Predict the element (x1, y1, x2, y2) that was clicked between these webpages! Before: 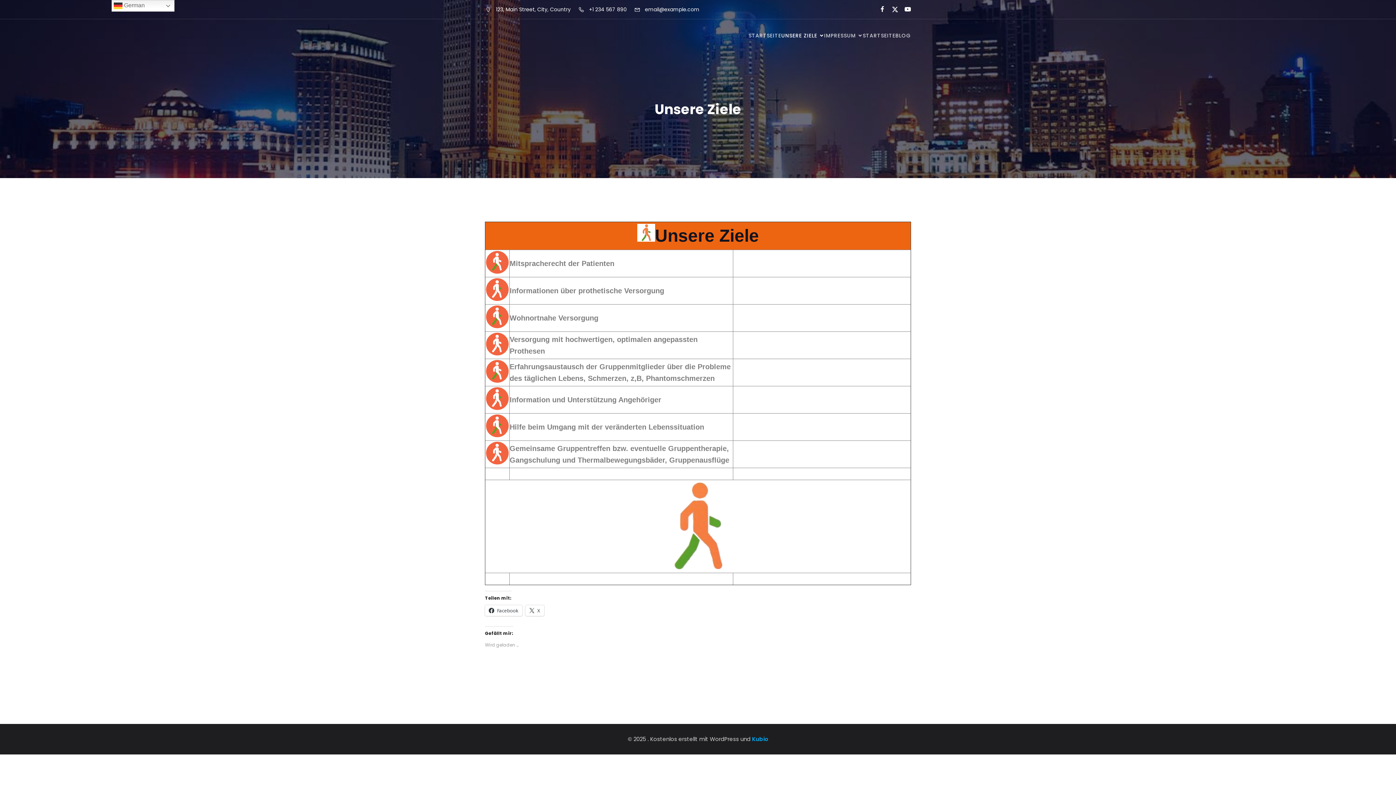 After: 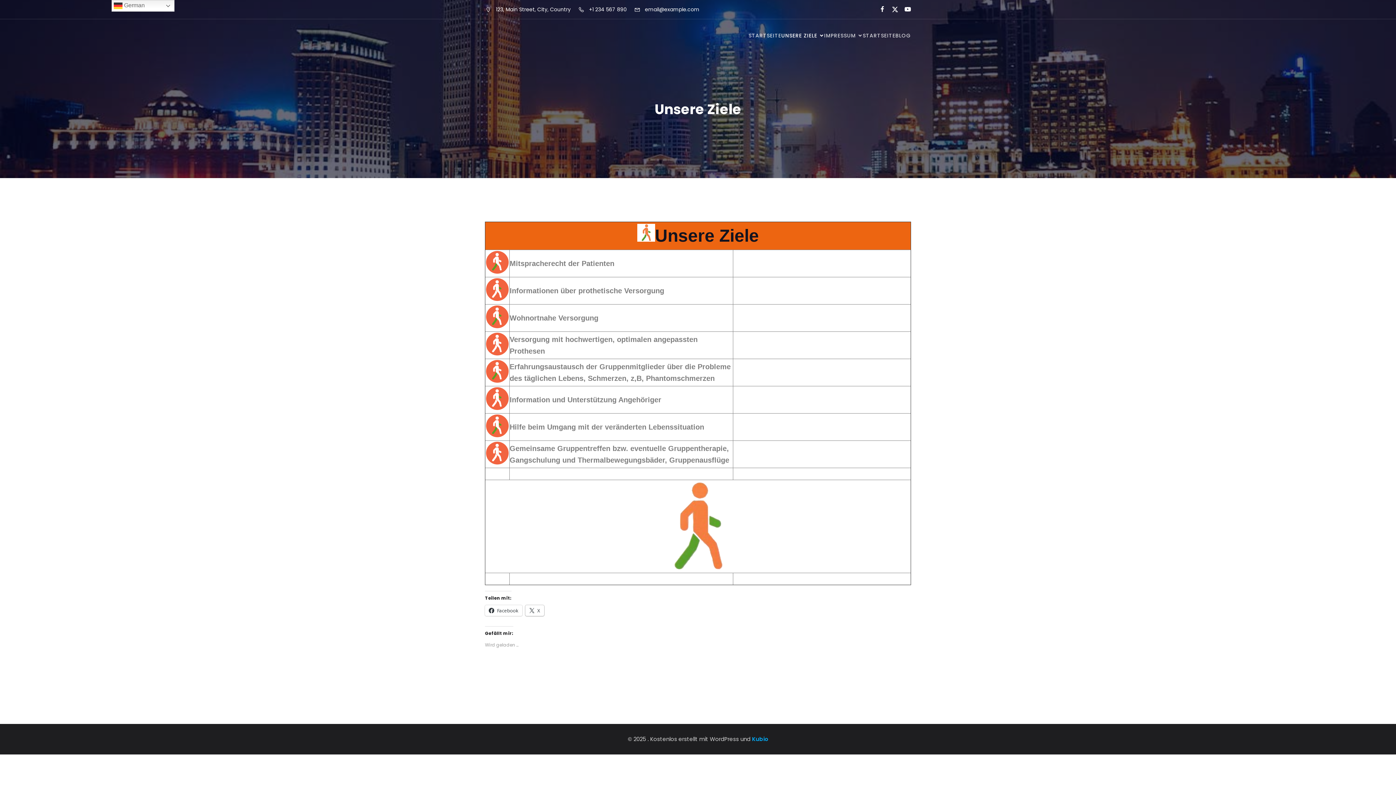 Action: bbox: (525, 605, 544, 616) label: X